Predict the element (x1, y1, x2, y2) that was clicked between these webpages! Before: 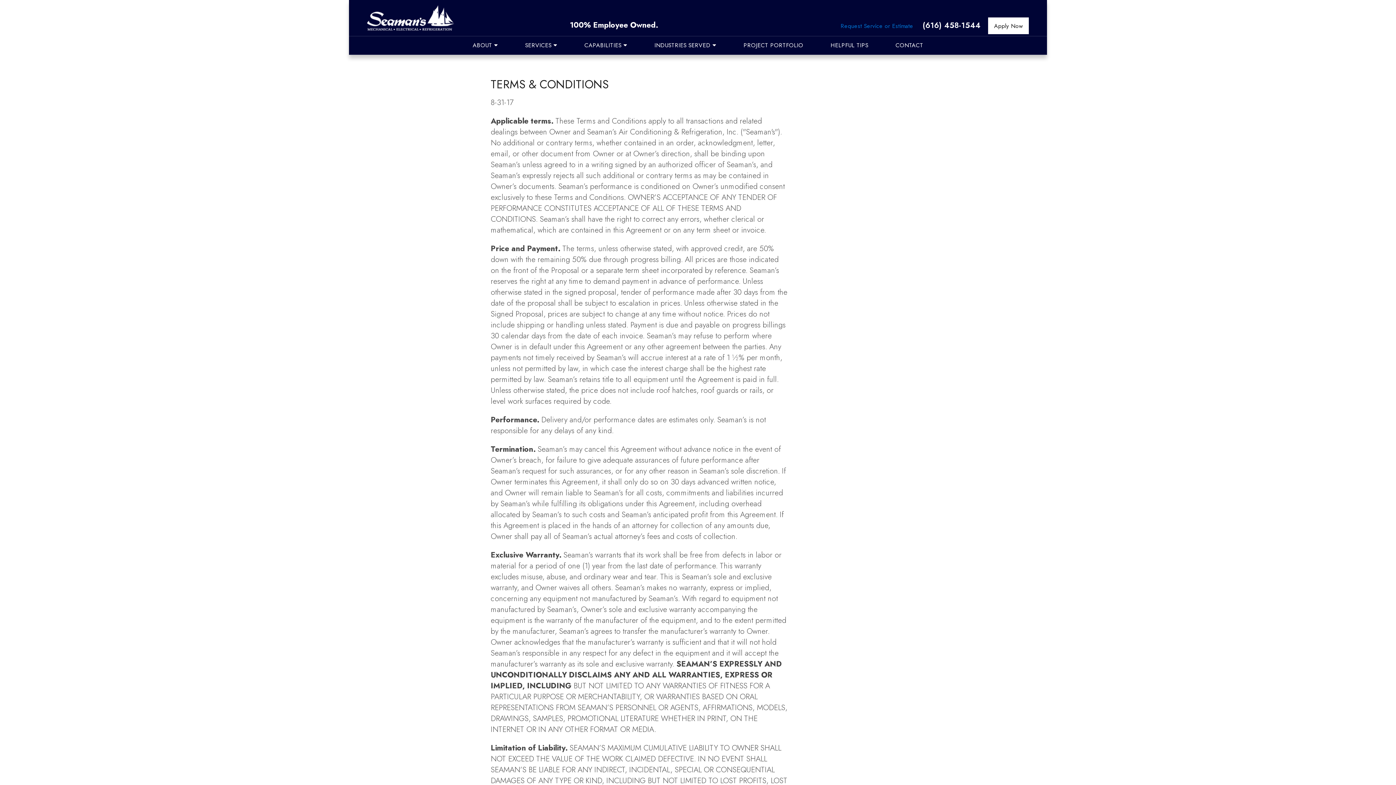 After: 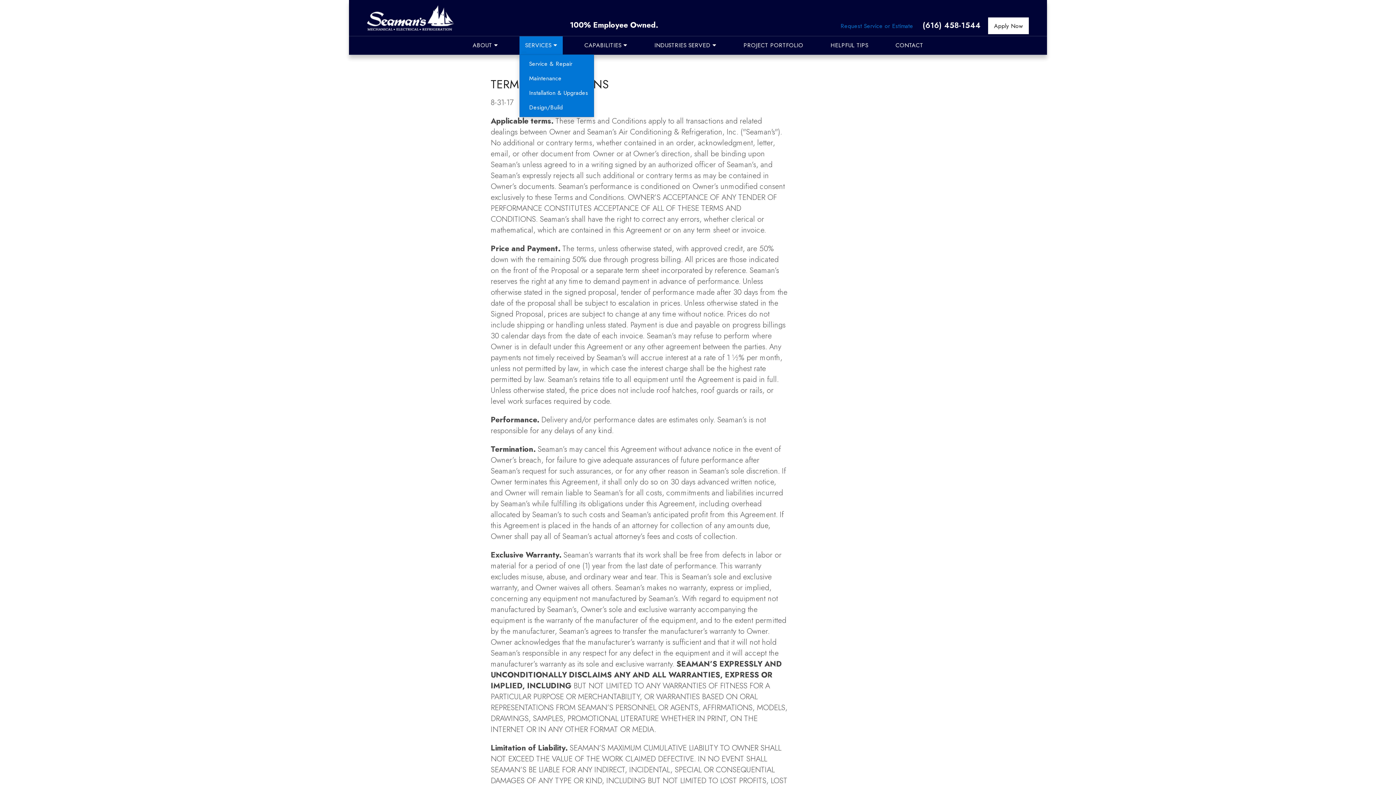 Action: label: SERVICES  bbox: (519, 36, 562, 54)